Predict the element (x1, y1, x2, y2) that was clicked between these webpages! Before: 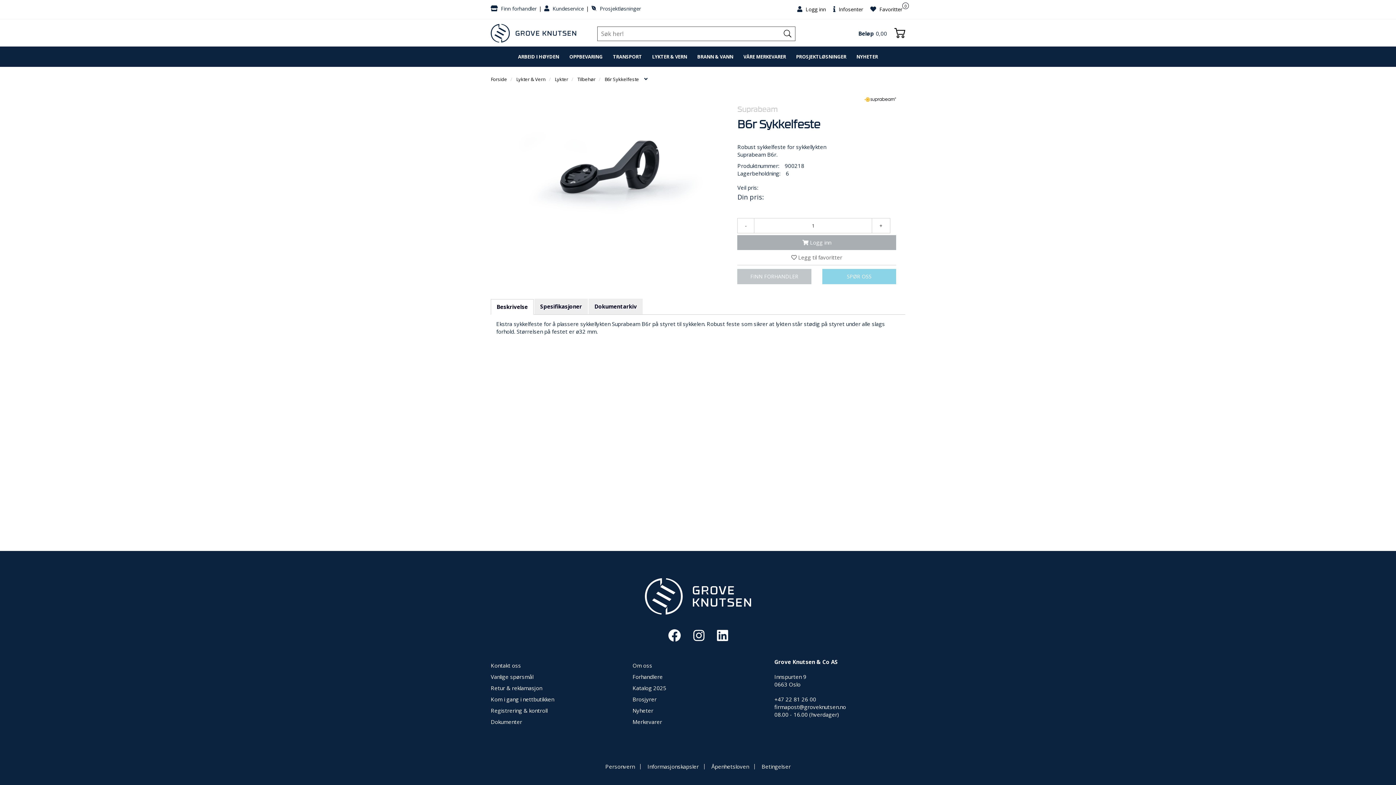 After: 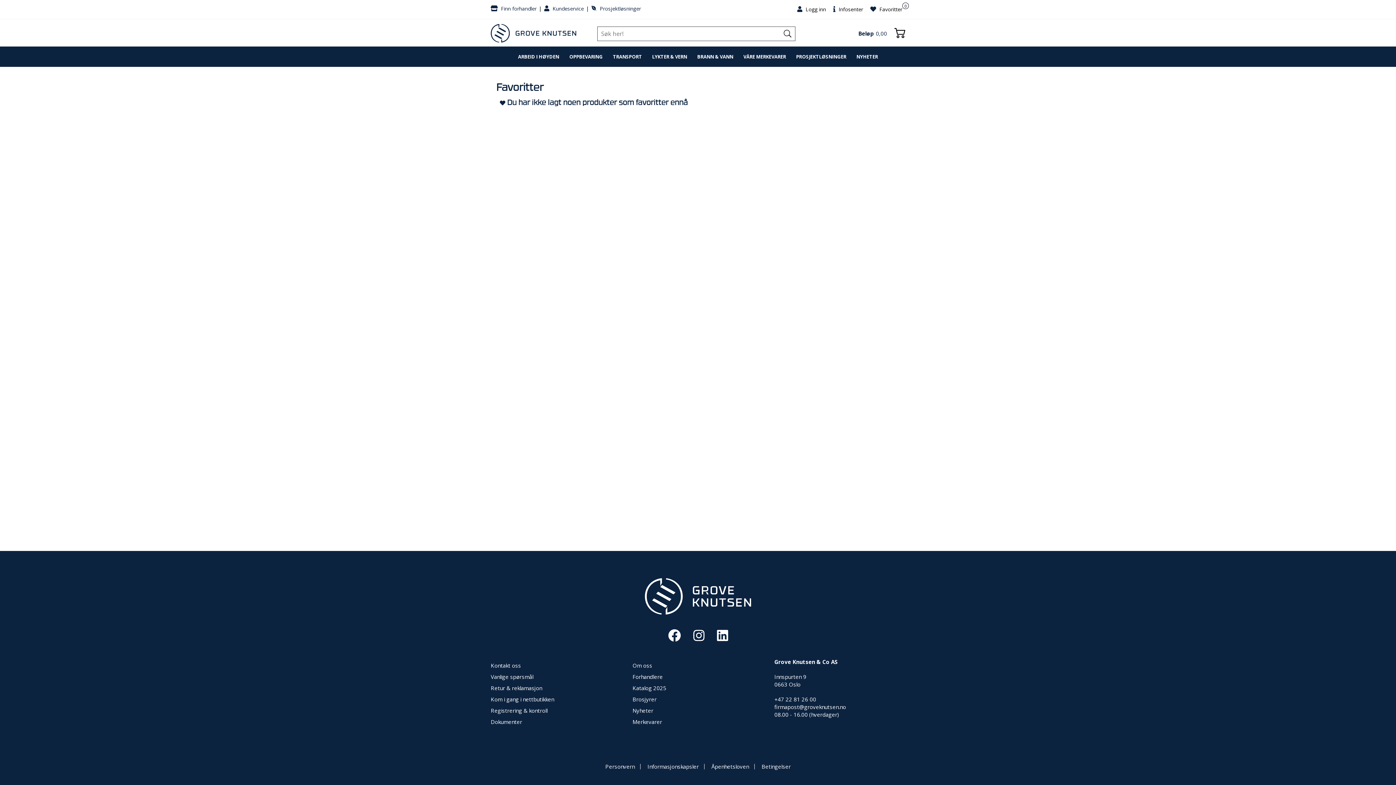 Action: label:  Favoritter bbox: (867, 3, 905, 15)